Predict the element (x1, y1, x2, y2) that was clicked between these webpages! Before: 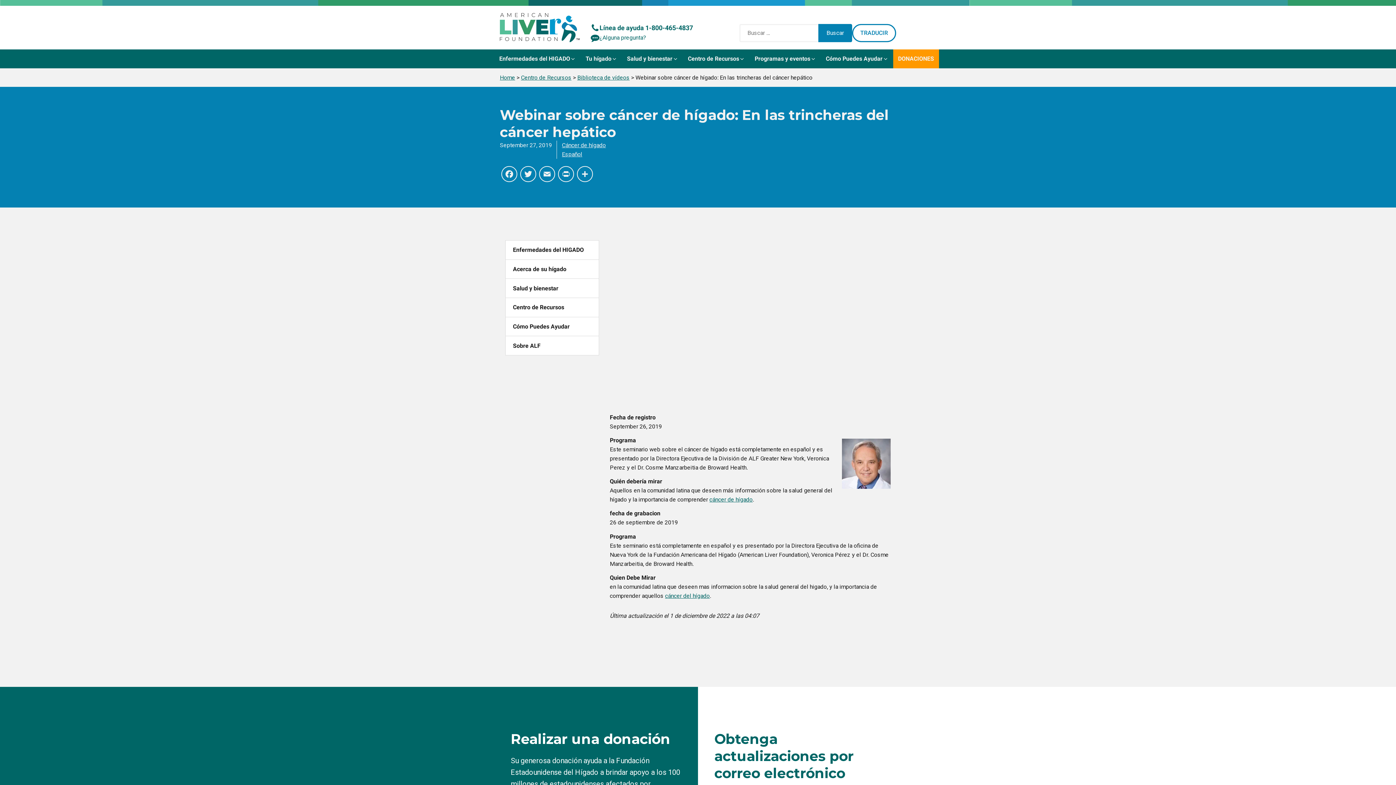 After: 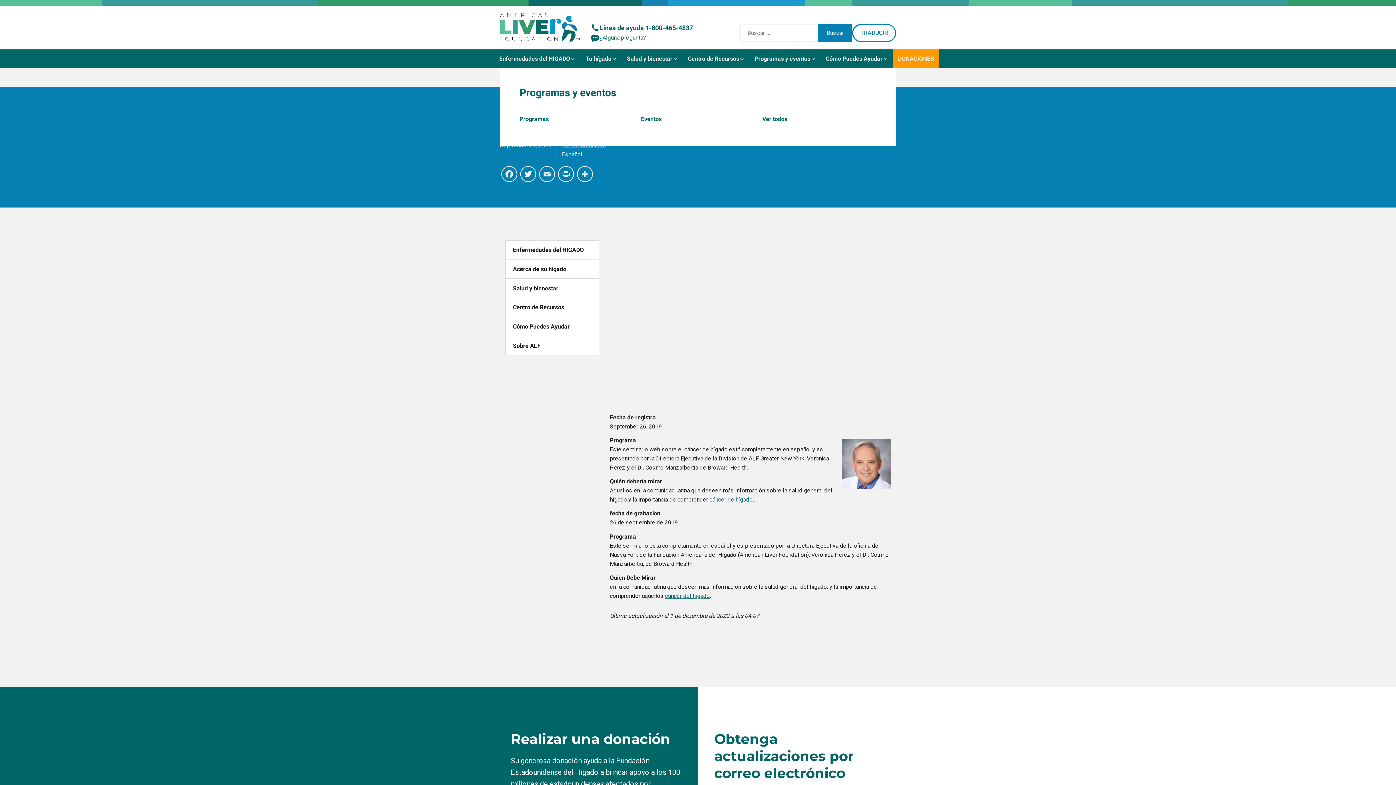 Action: bbox: (750, 49, 821, 68) label: Programas y eventos